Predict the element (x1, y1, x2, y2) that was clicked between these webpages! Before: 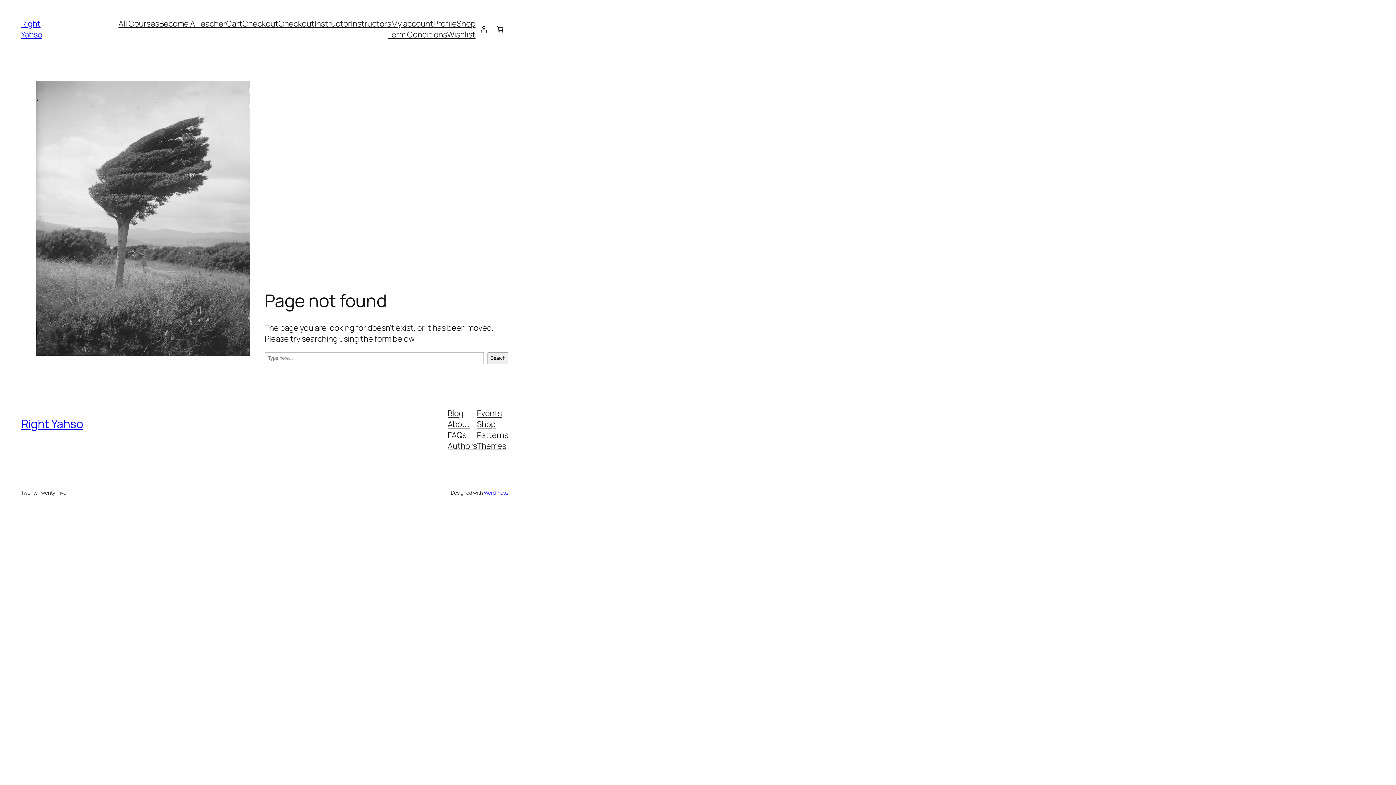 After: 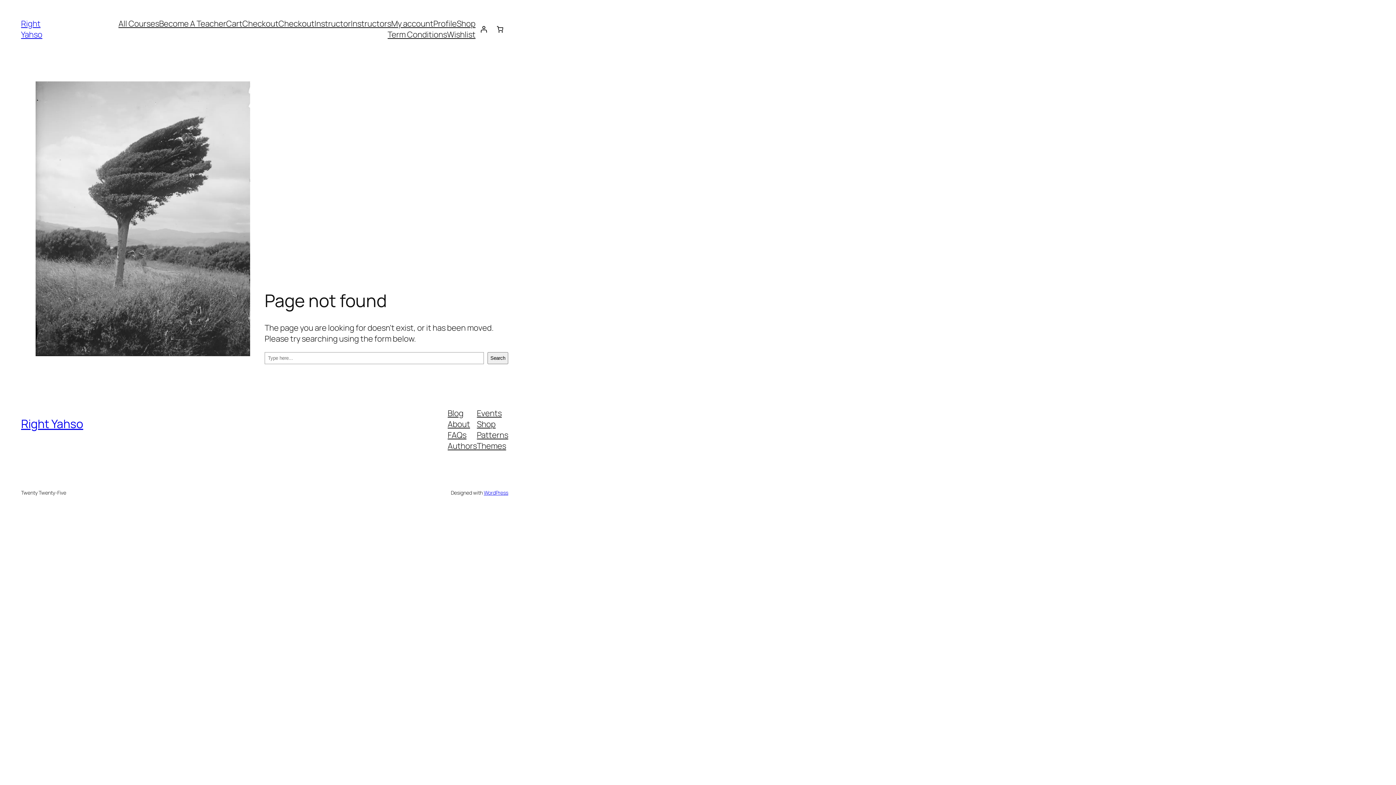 Action: bbox: (477, 418, 495, 429) label: Shop